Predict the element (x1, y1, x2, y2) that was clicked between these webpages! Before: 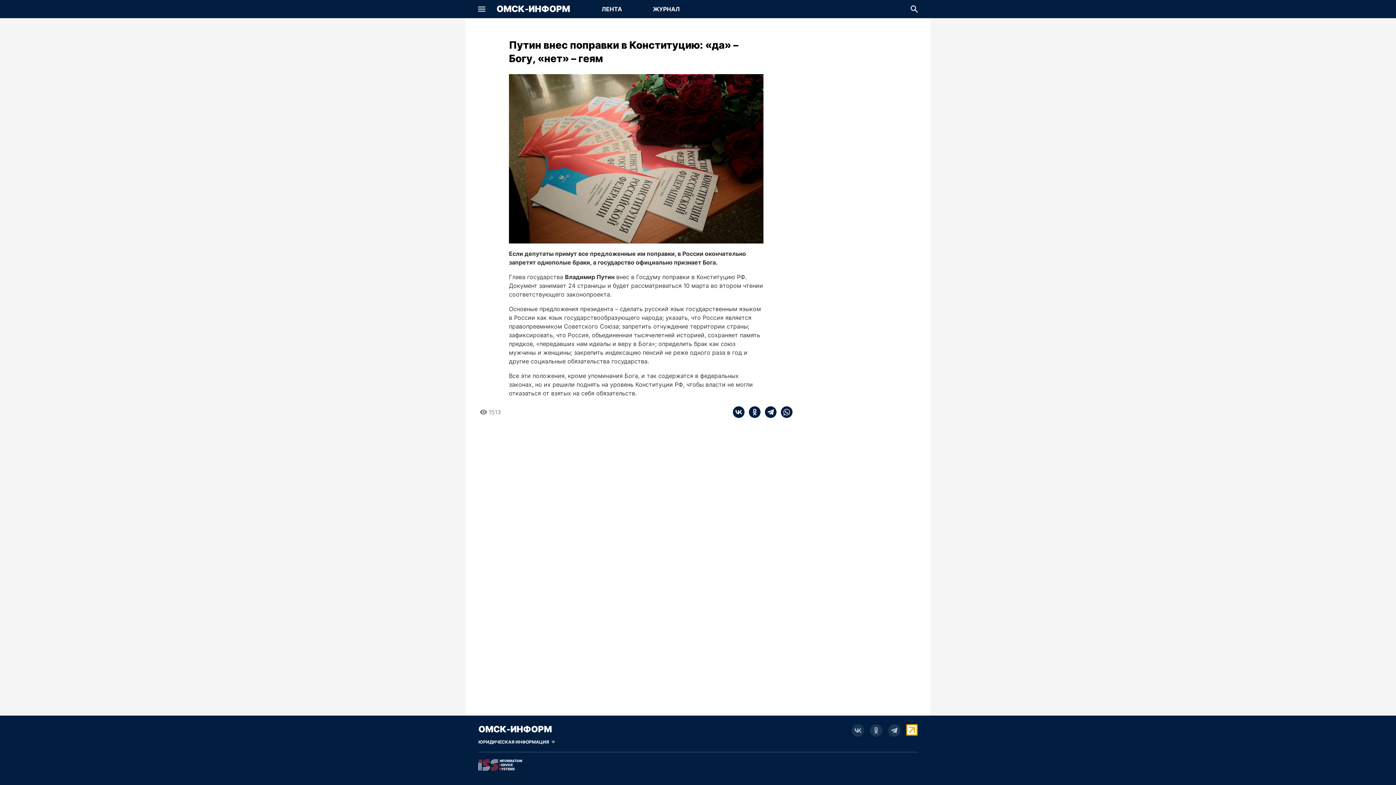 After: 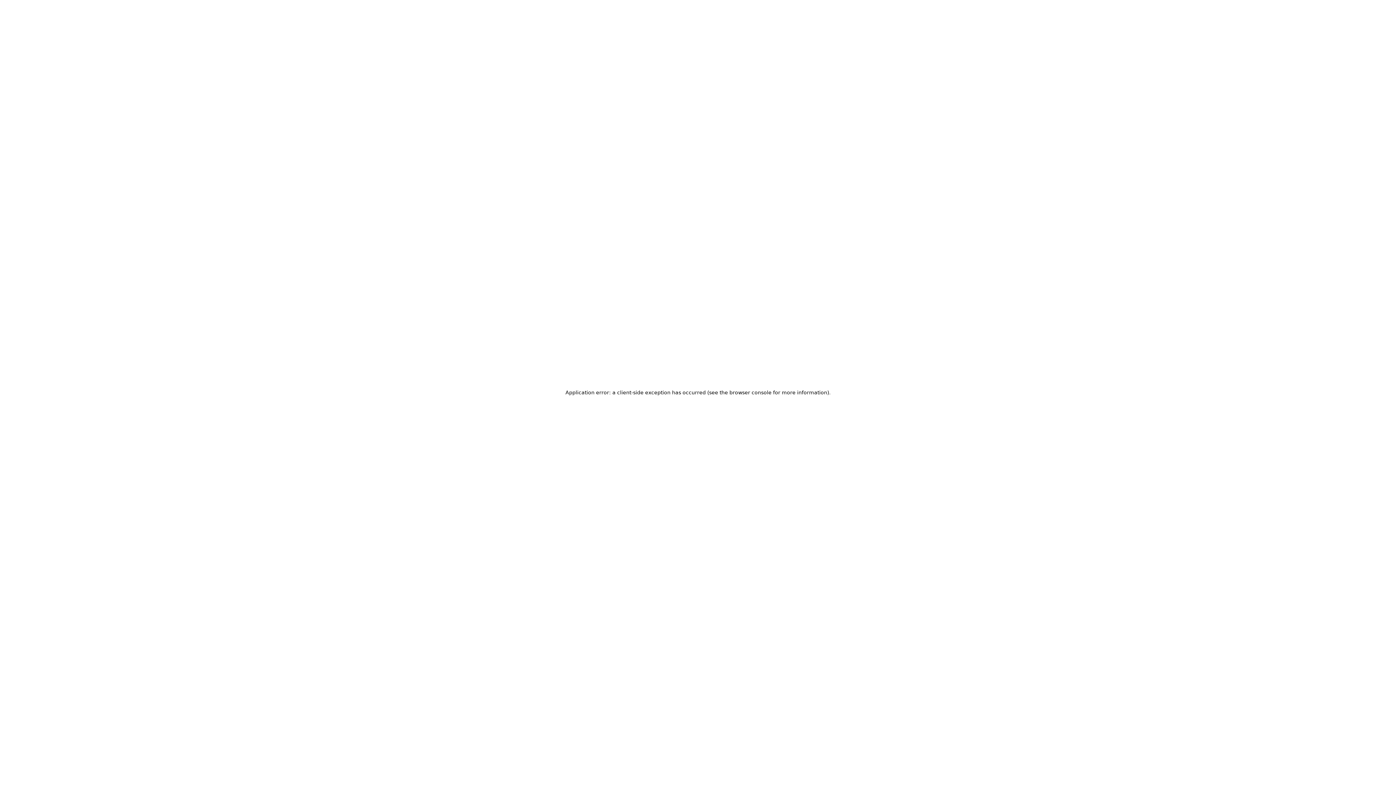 Action: label: Перейти на страницу Лента bbox: (584, 0, 639, 18)